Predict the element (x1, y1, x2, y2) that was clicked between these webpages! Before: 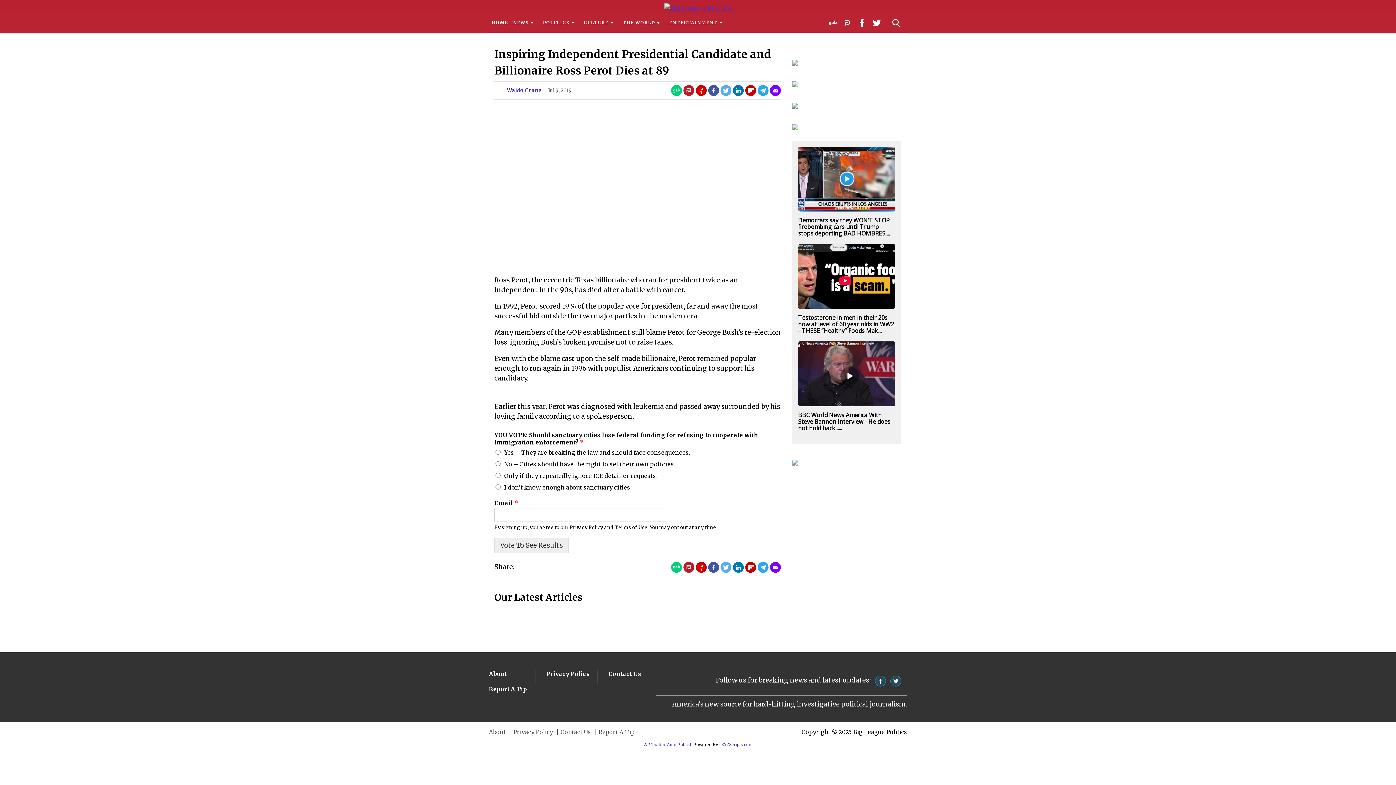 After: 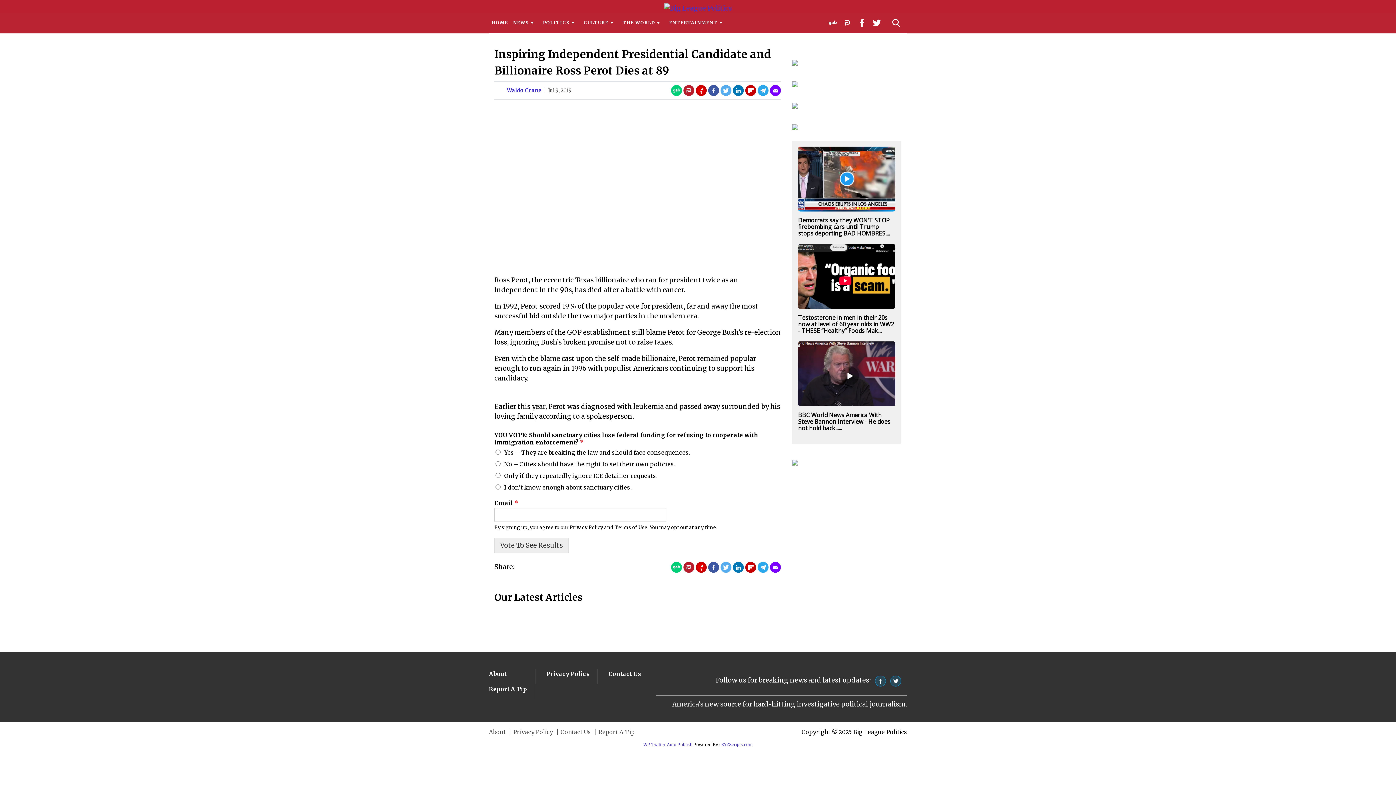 Action: bbox: (792, 124, 901, 139)